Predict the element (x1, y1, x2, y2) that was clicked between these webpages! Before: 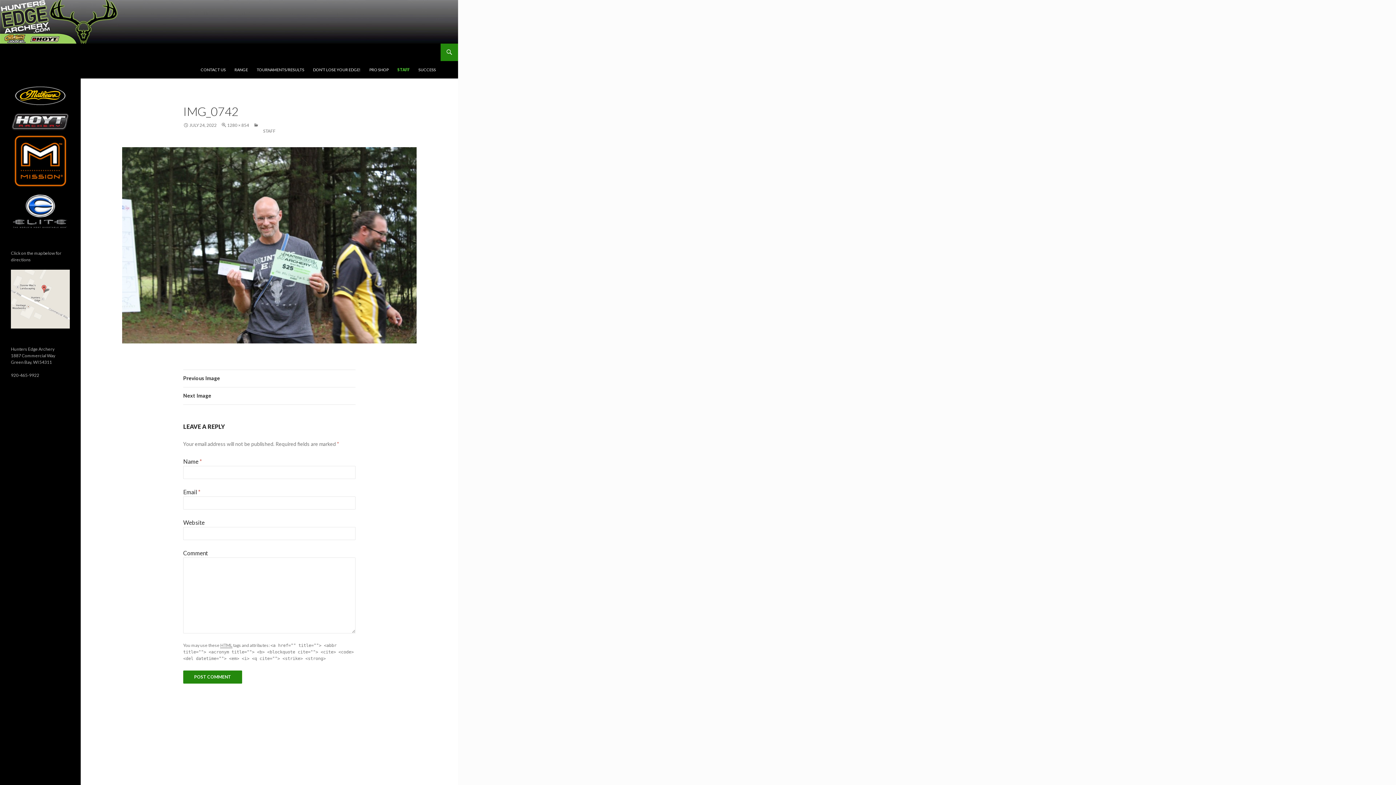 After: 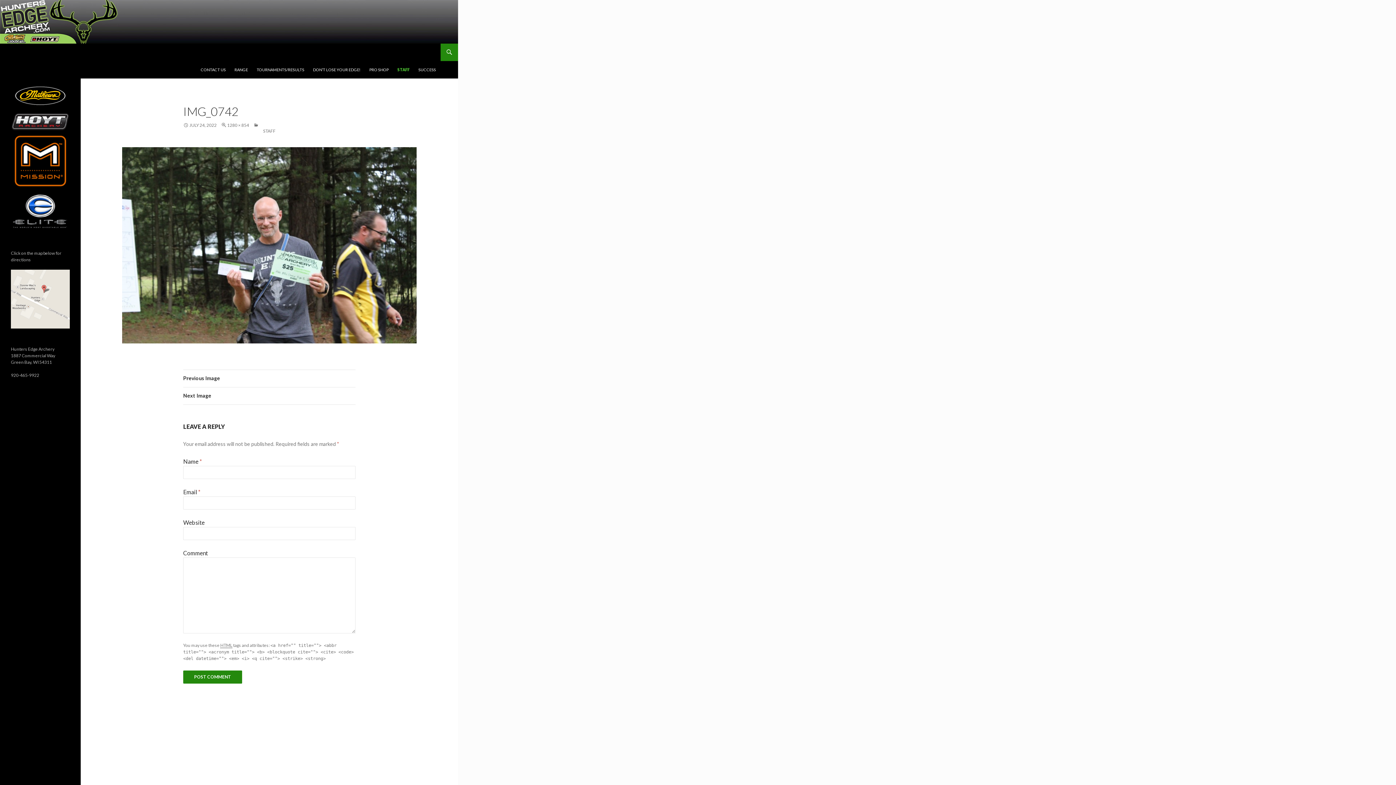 Action: bbox: (10, 113, 69, 131)